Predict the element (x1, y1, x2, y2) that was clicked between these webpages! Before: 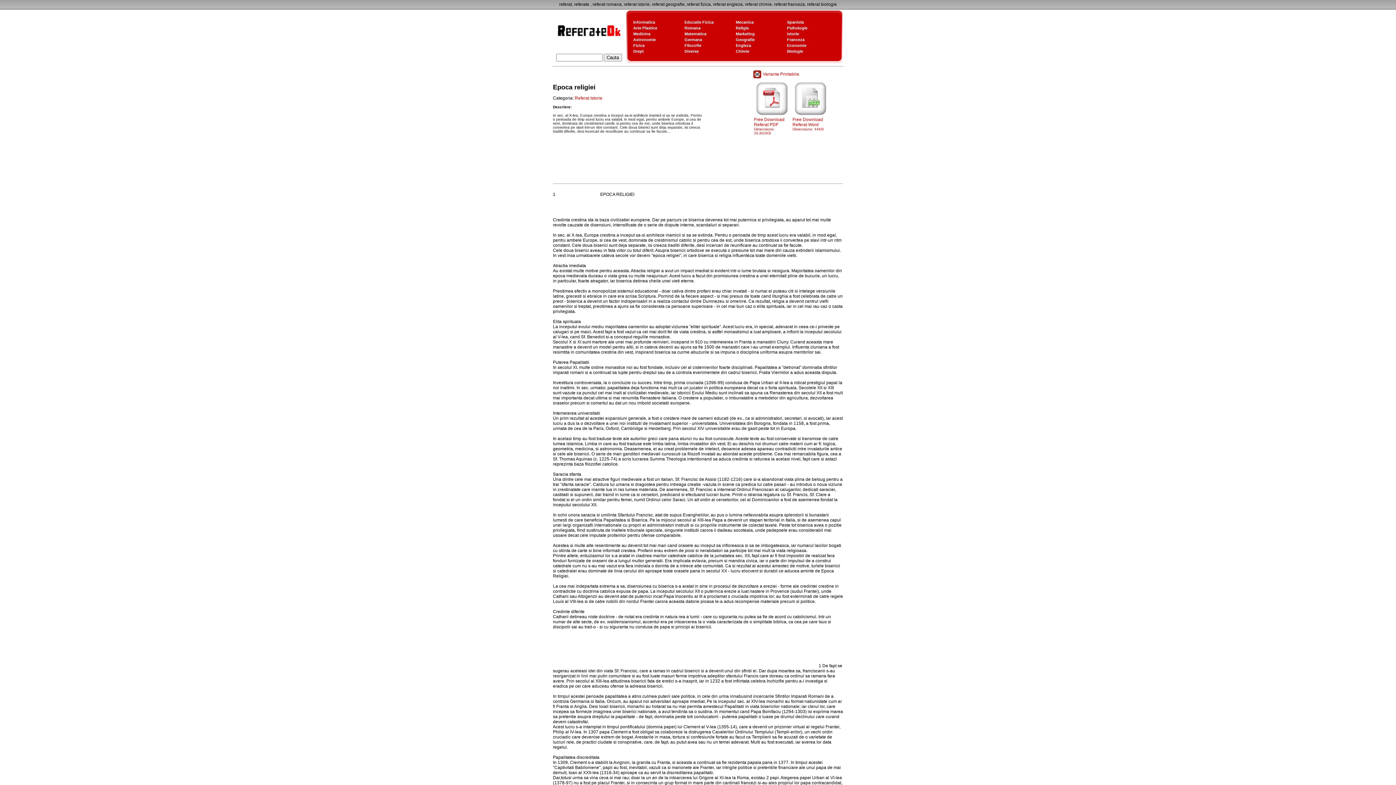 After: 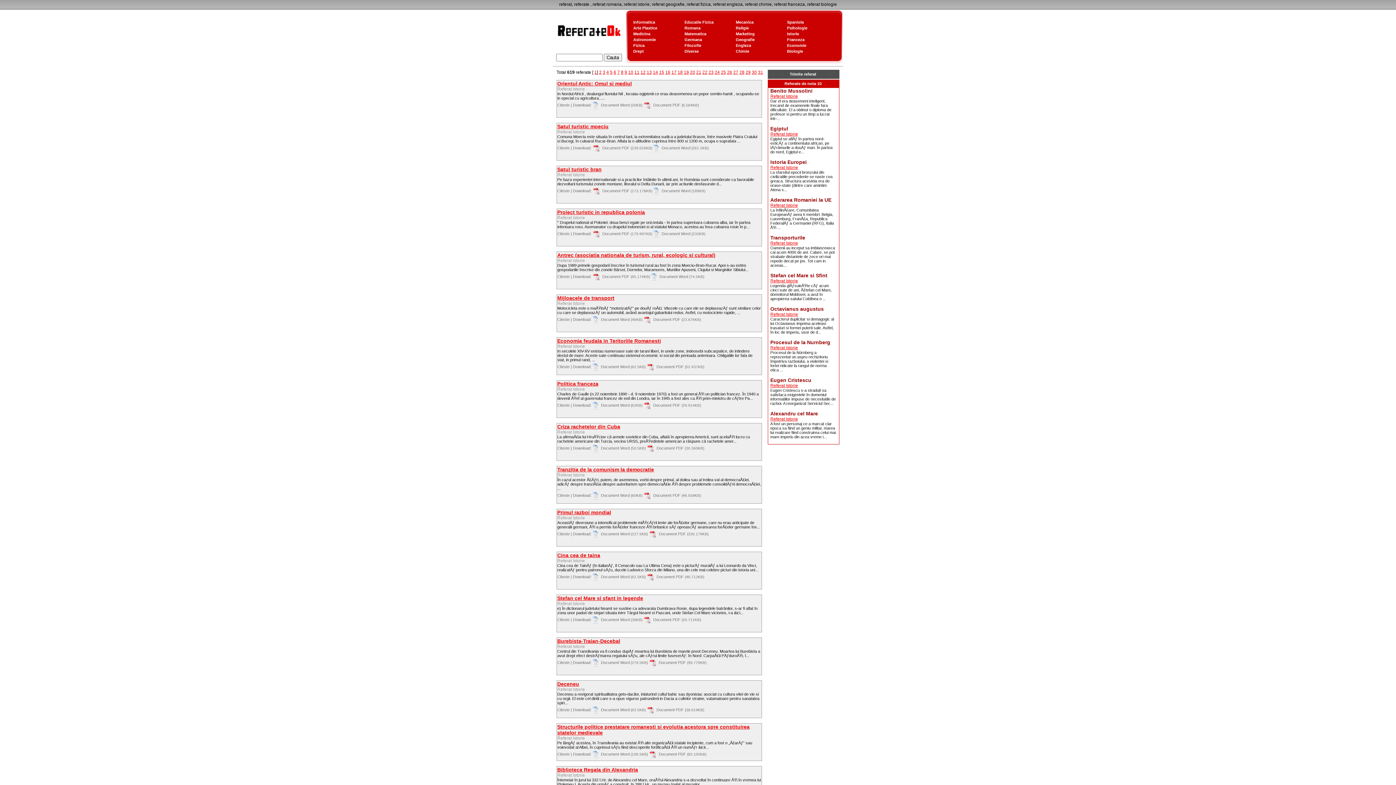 Action: bbox: (787, 31, 799, 36) label: Istorie